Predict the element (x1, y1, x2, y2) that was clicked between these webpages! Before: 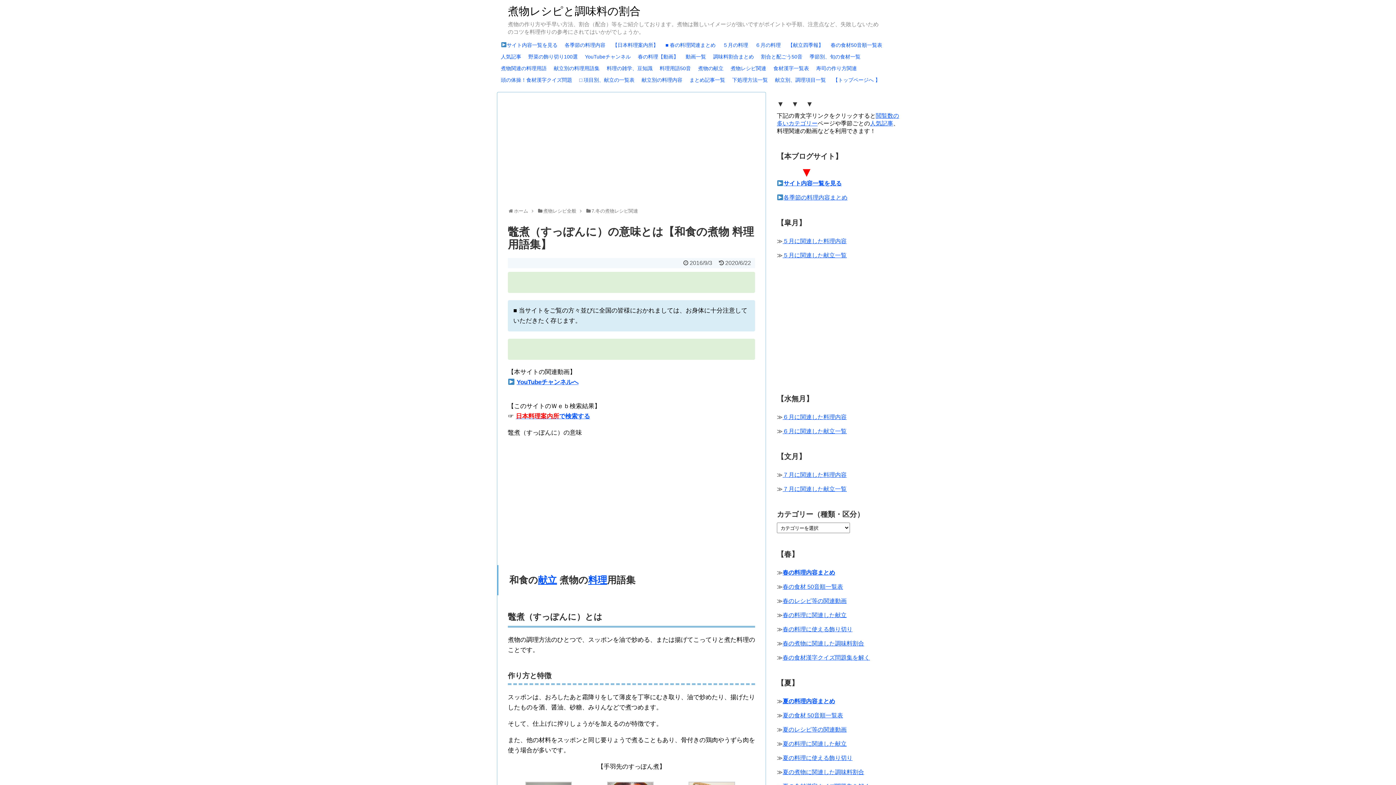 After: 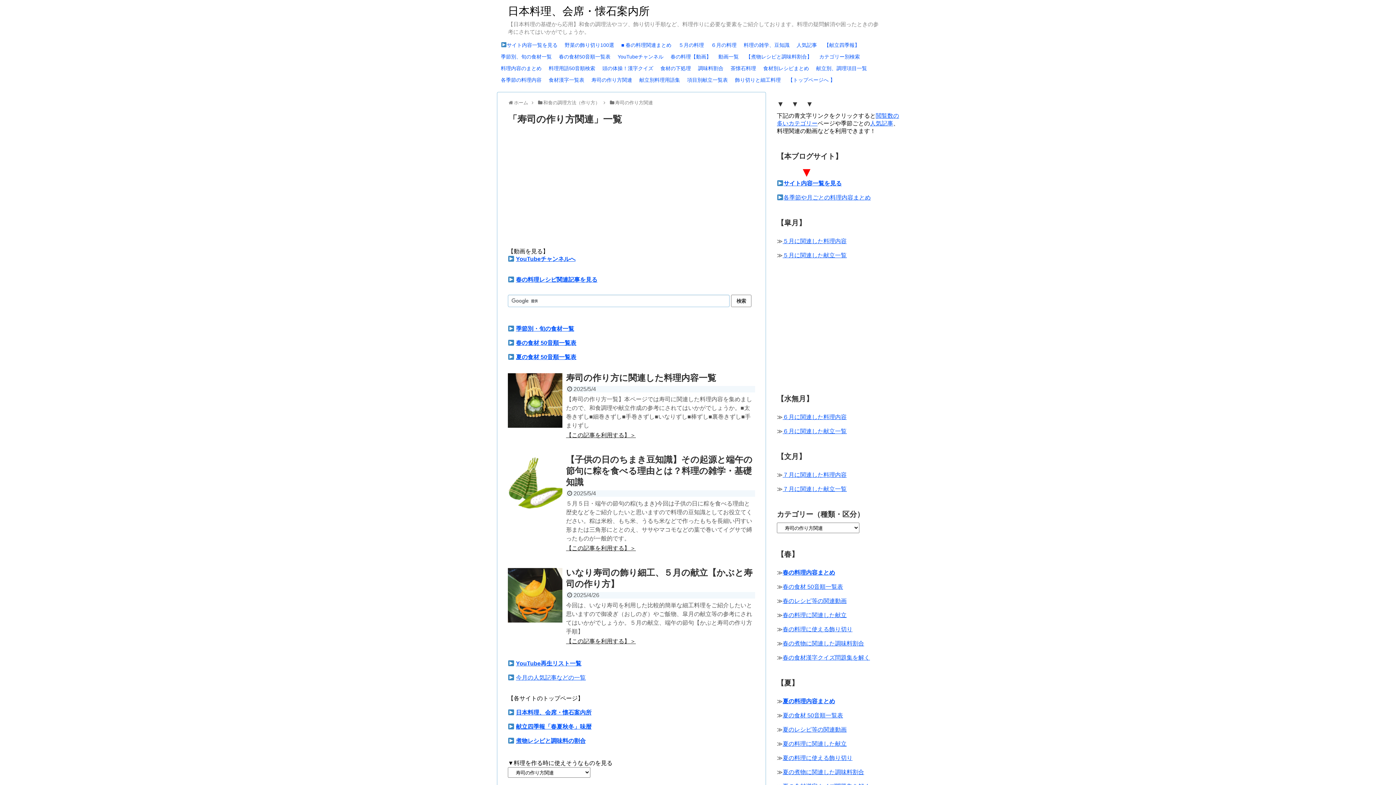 Action: bbox: (812, 62, 860, 74) label: 寿司の作り方関連